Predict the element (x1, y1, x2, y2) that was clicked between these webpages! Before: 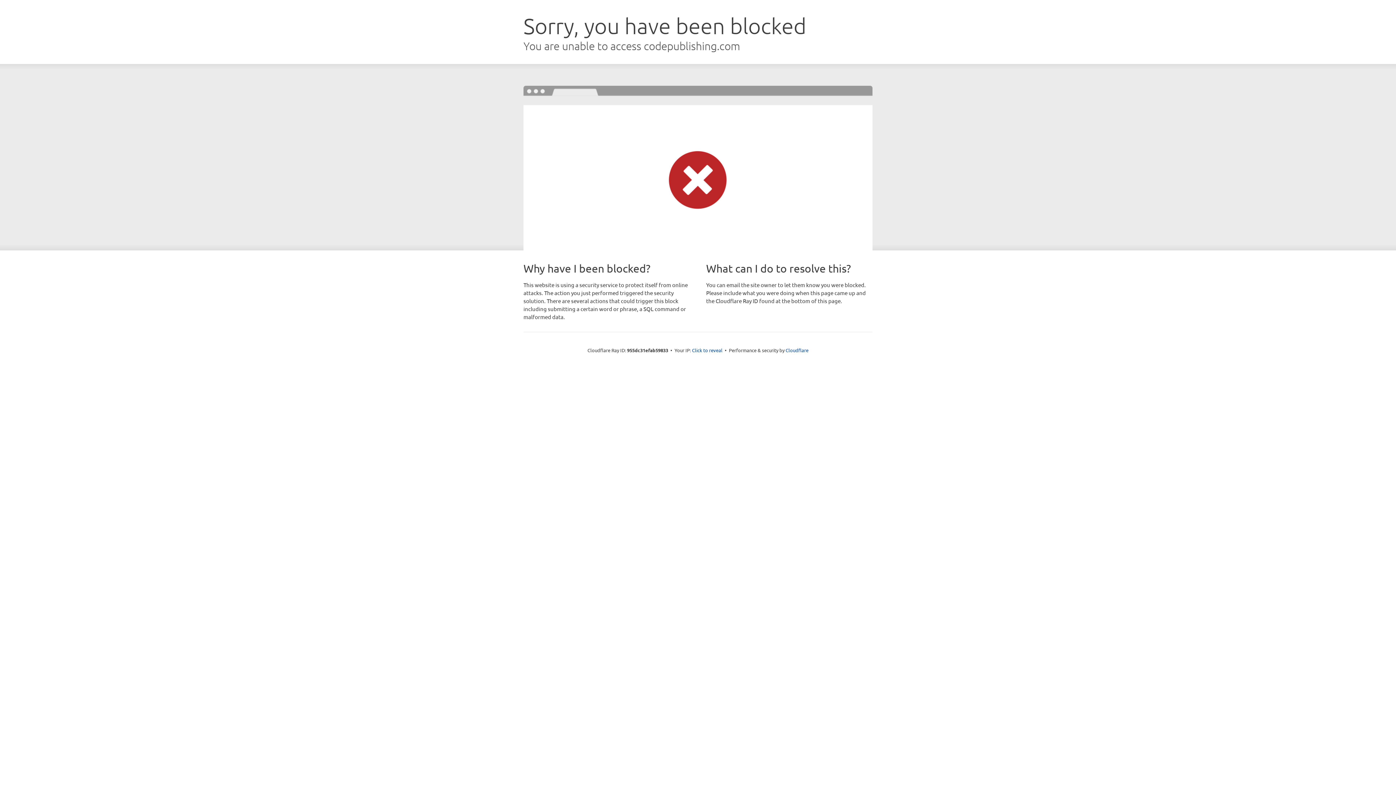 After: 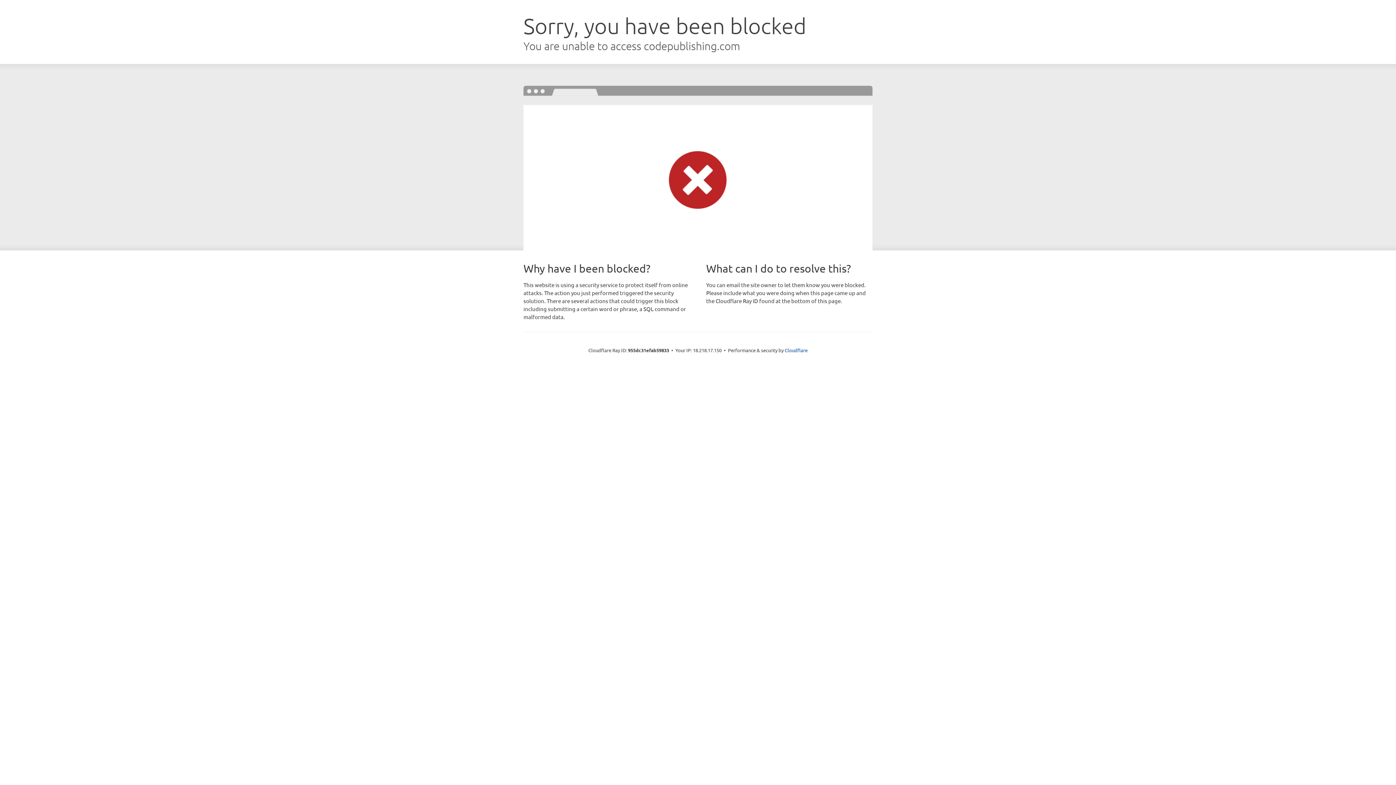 Action: label: Click to reveal bbox: (692, 346, 722, 353)